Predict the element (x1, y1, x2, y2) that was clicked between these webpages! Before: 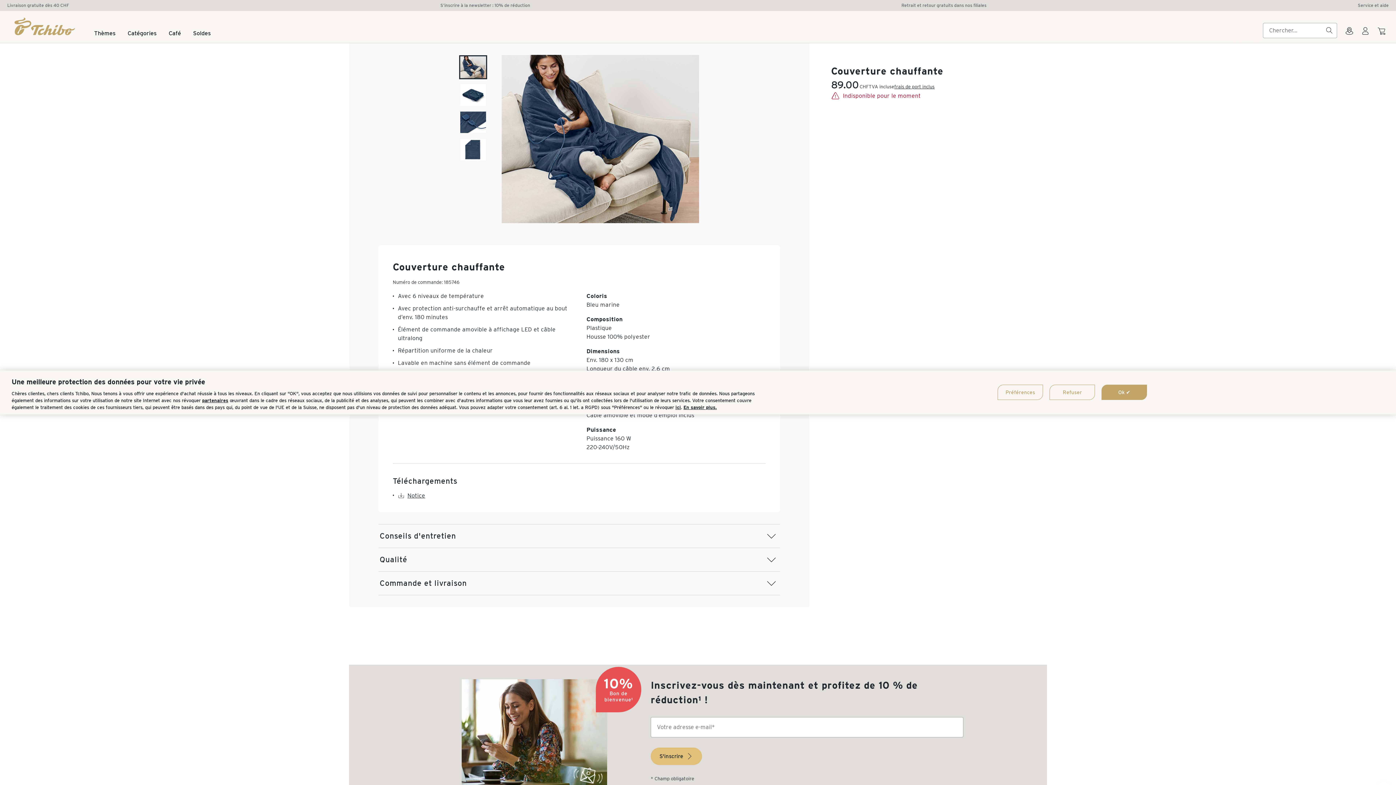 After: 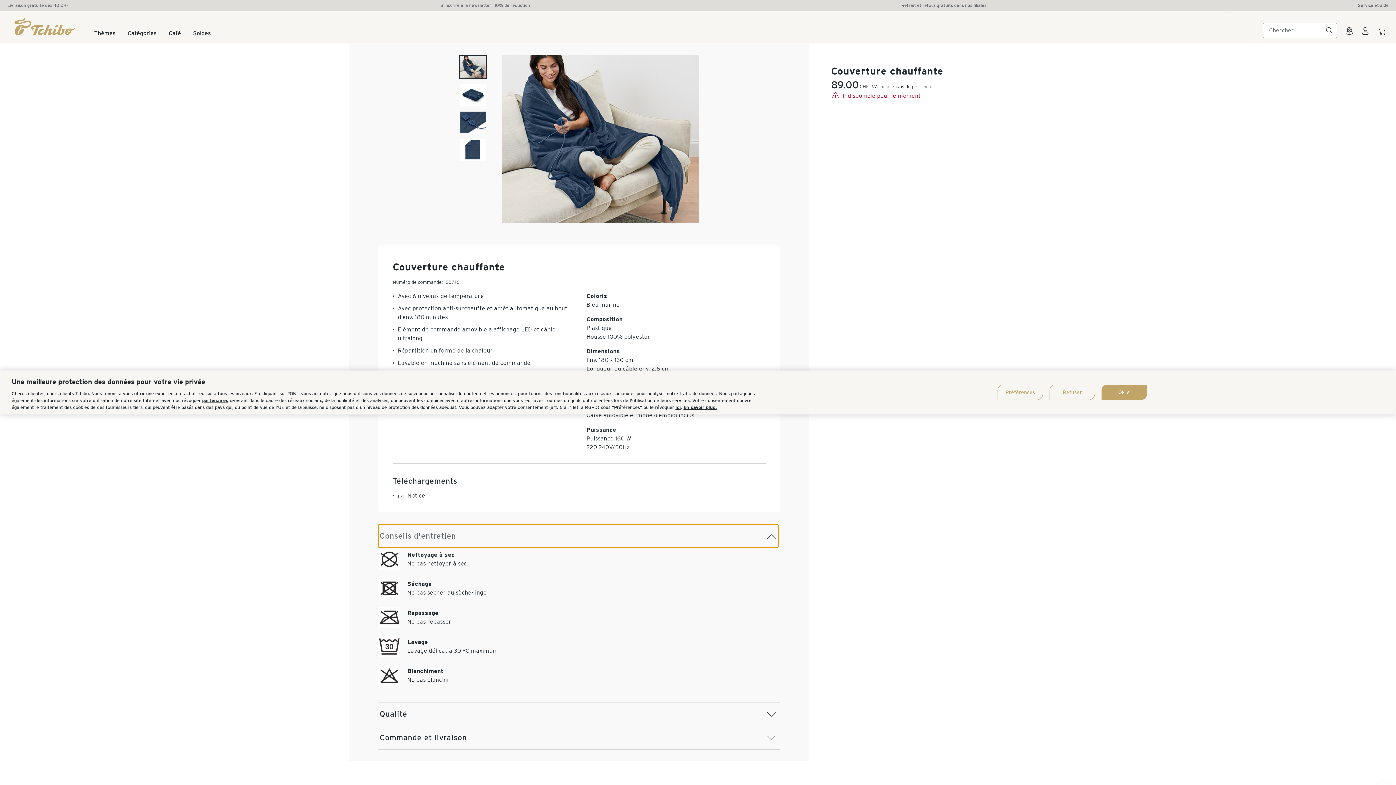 Action: label: Conseils d'entretien bbox: (378, 524, 778, 547)